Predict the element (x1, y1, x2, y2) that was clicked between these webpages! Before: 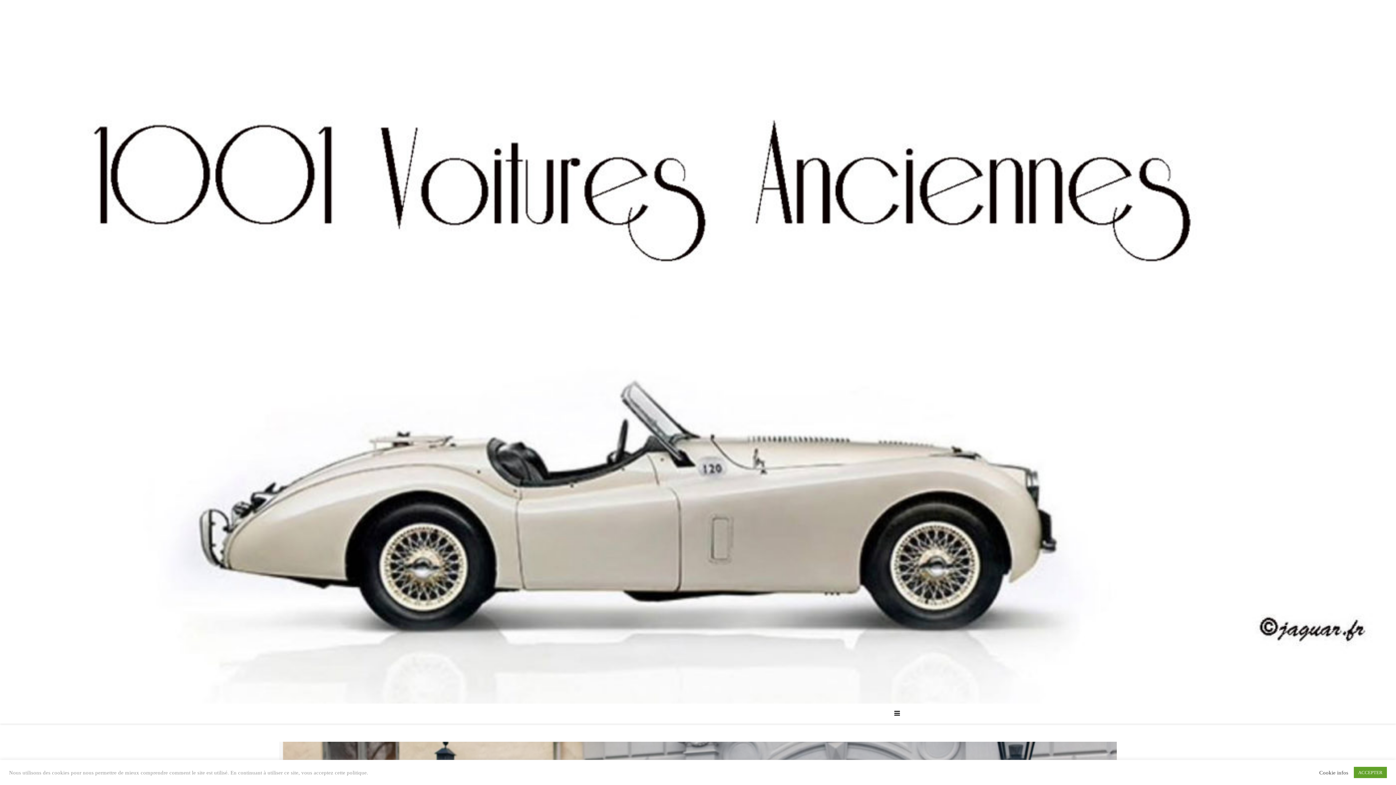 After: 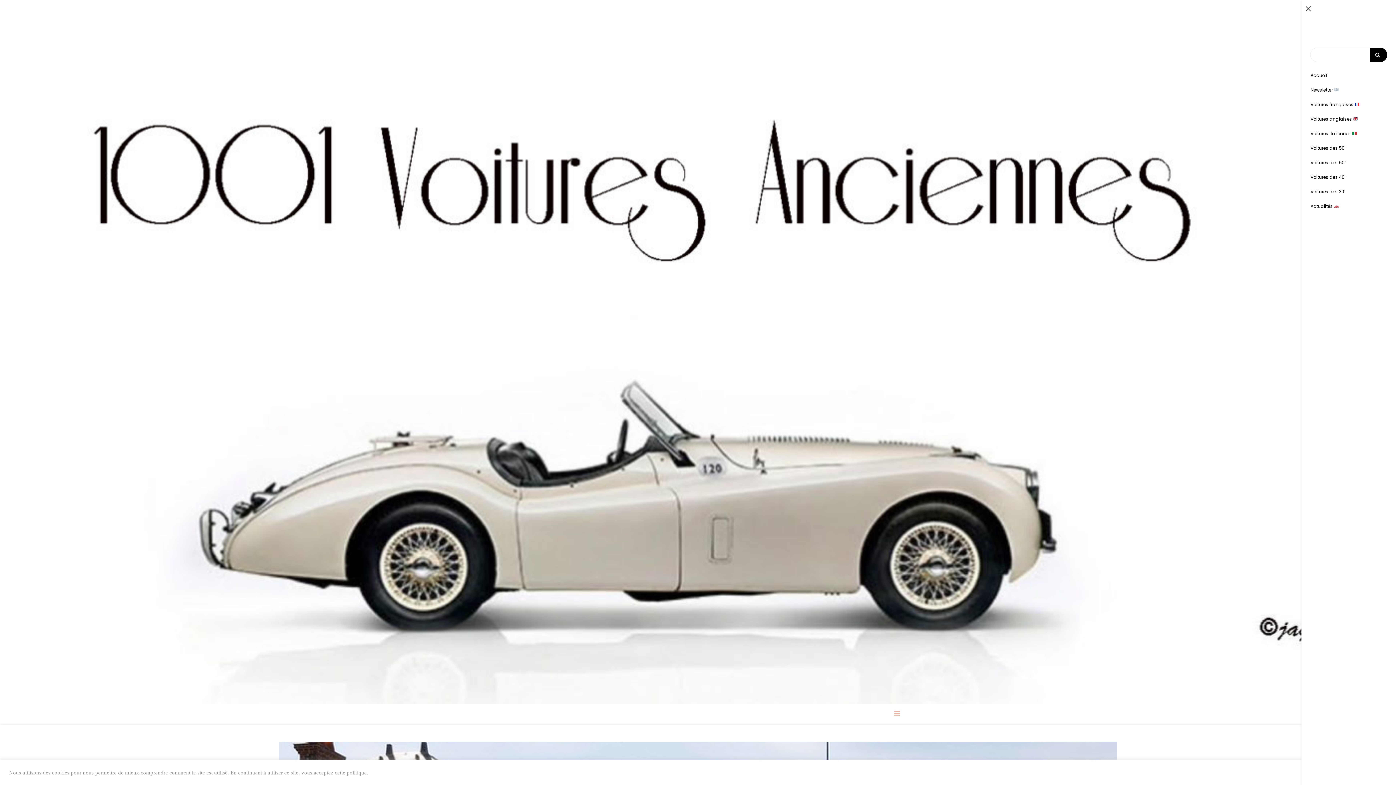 Action: bbox: (894, 710, 900, 717)